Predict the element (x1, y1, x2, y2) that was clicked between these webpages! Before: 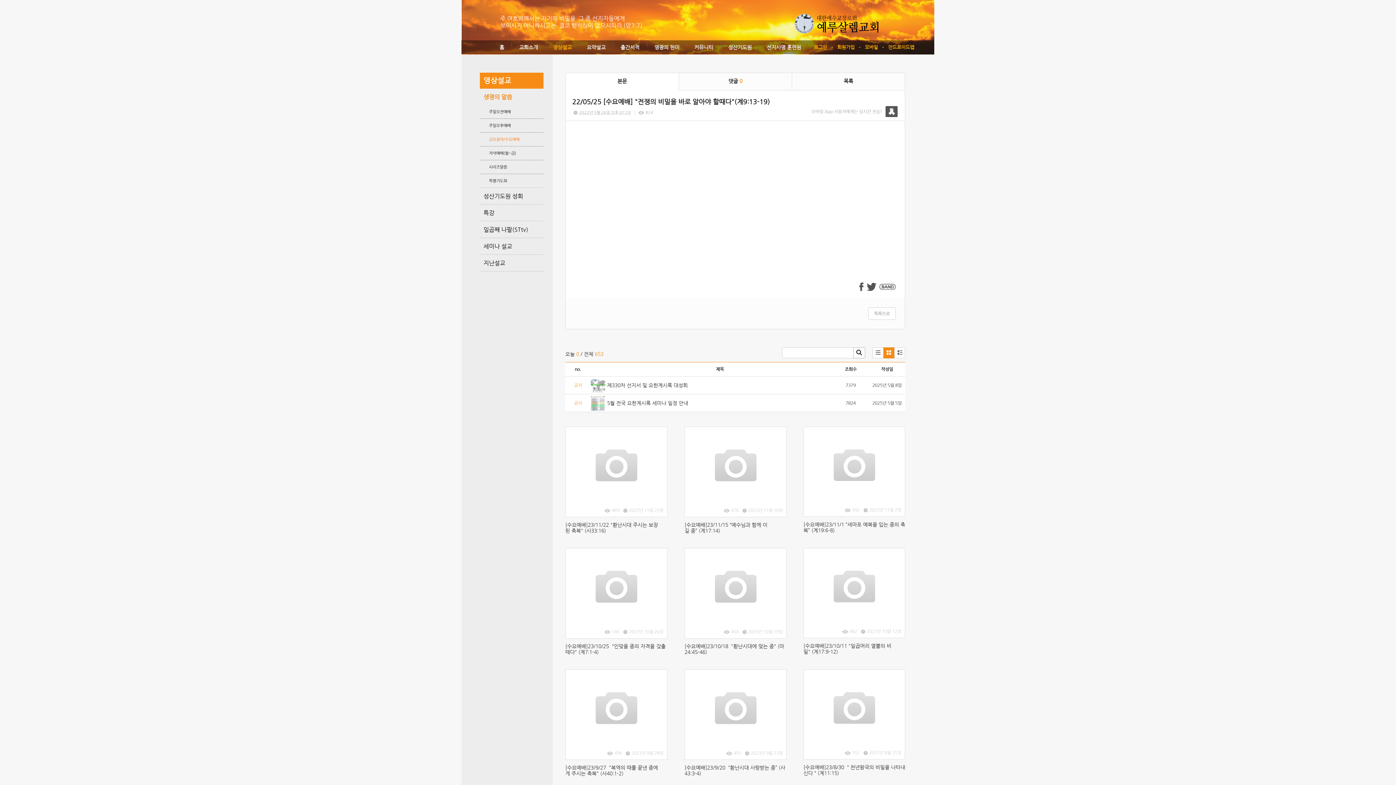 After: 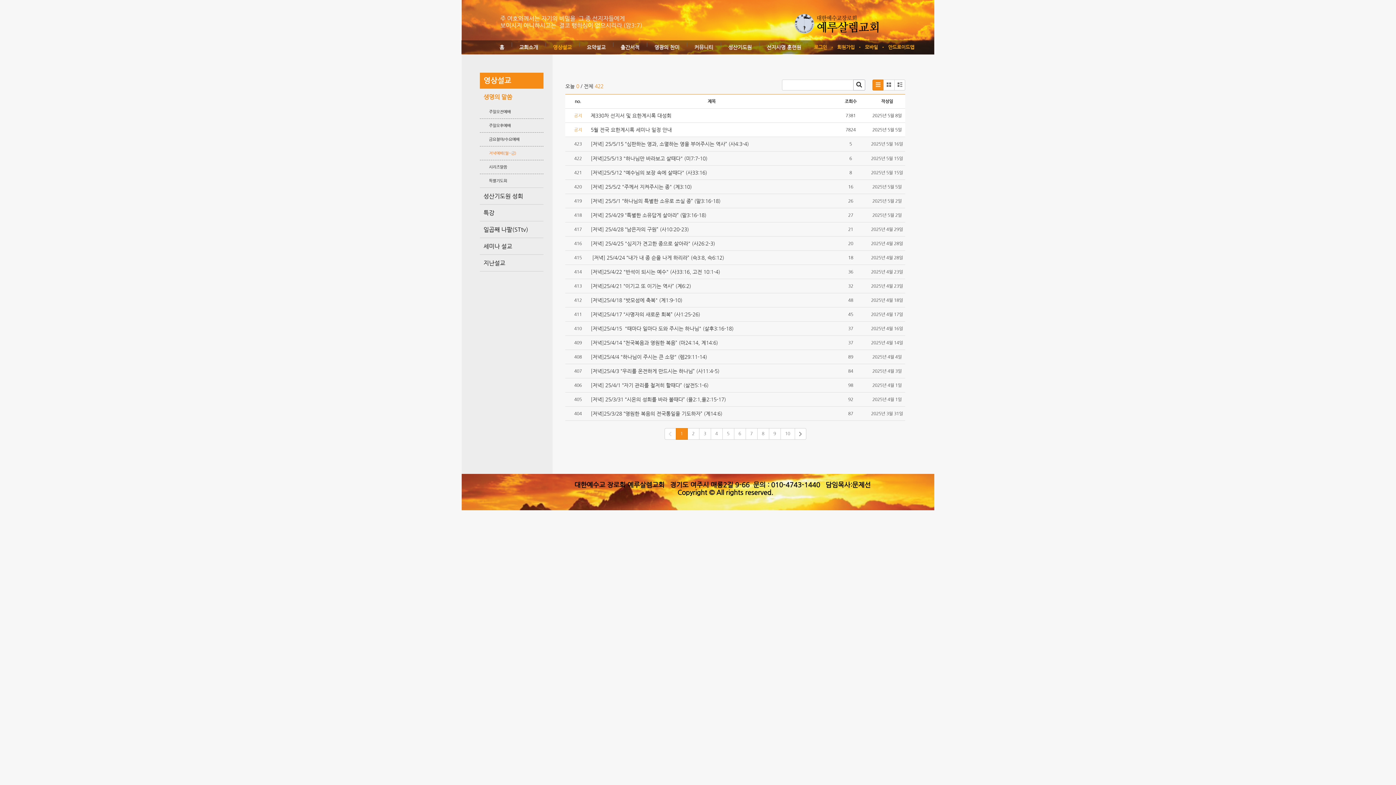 Action: label: 저녁예배(월~금) bbox: (480, 146, 543, 160)